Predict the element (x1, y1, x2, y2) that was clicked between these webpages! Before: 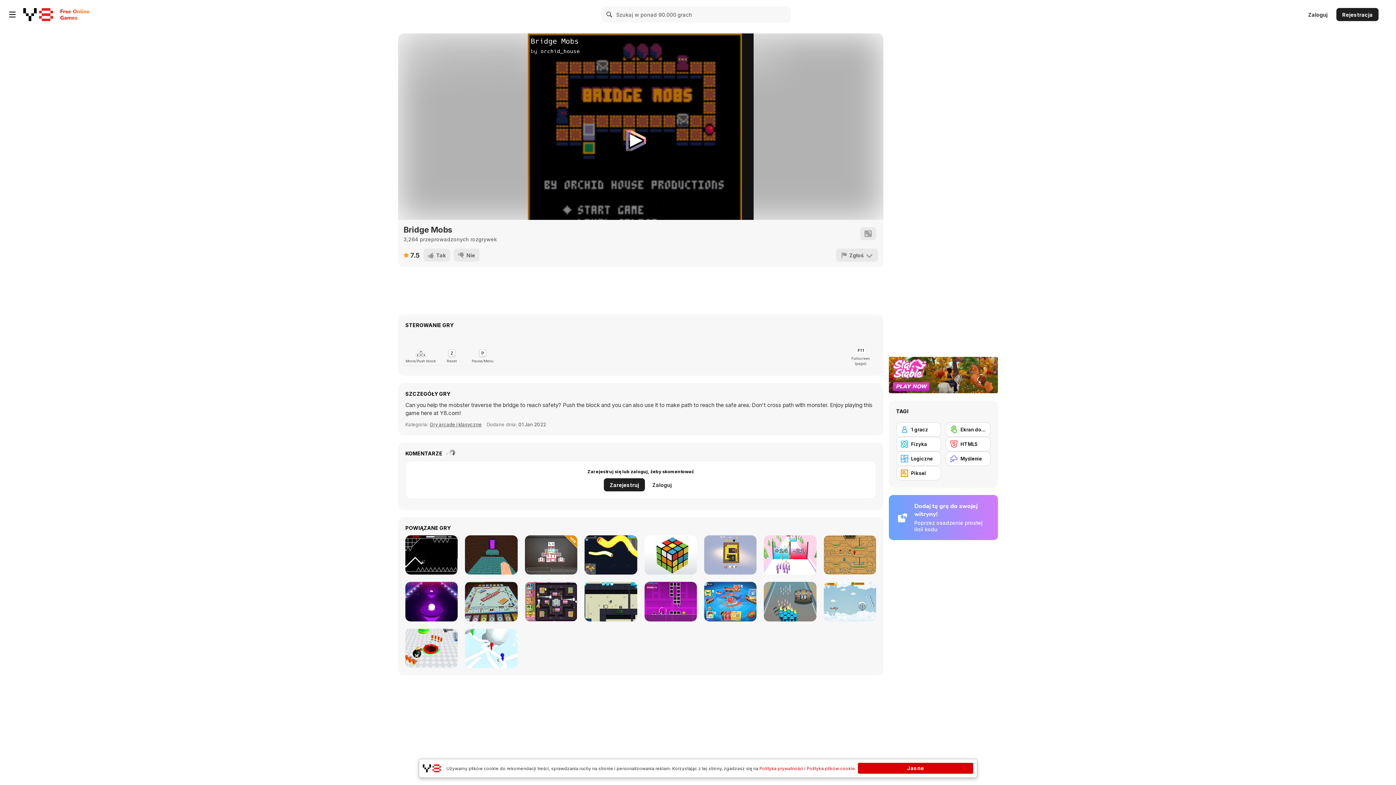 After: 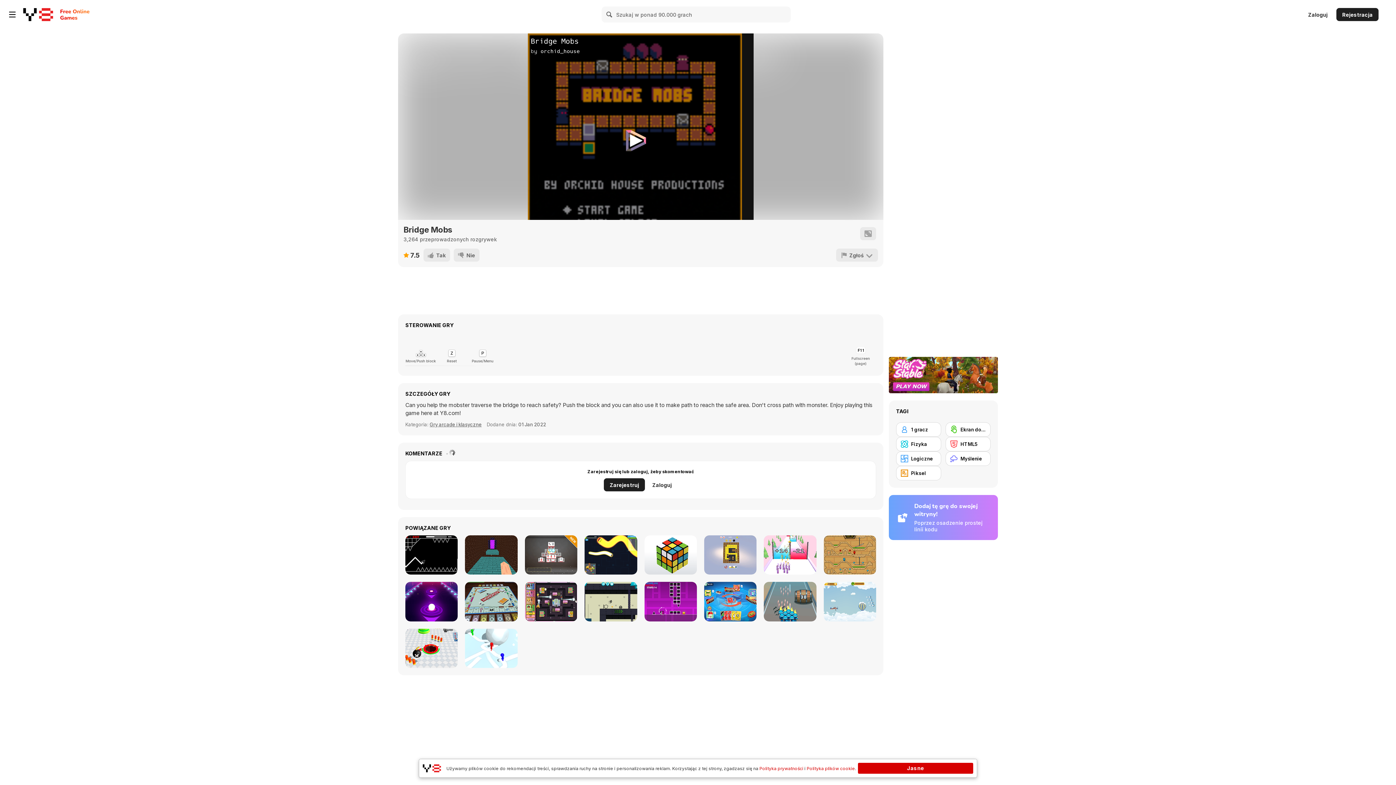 Action: label: Search bbox: (601, 6, 617, 22)